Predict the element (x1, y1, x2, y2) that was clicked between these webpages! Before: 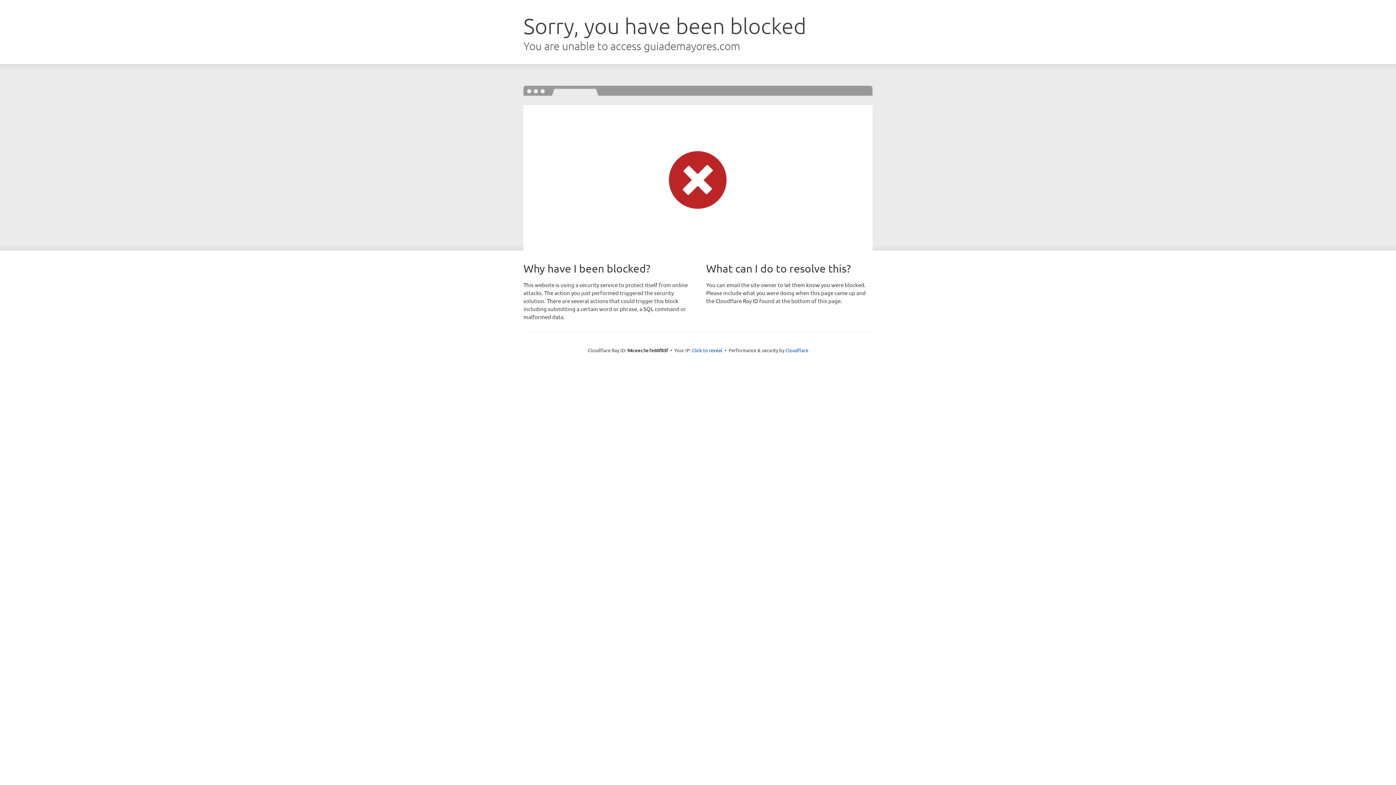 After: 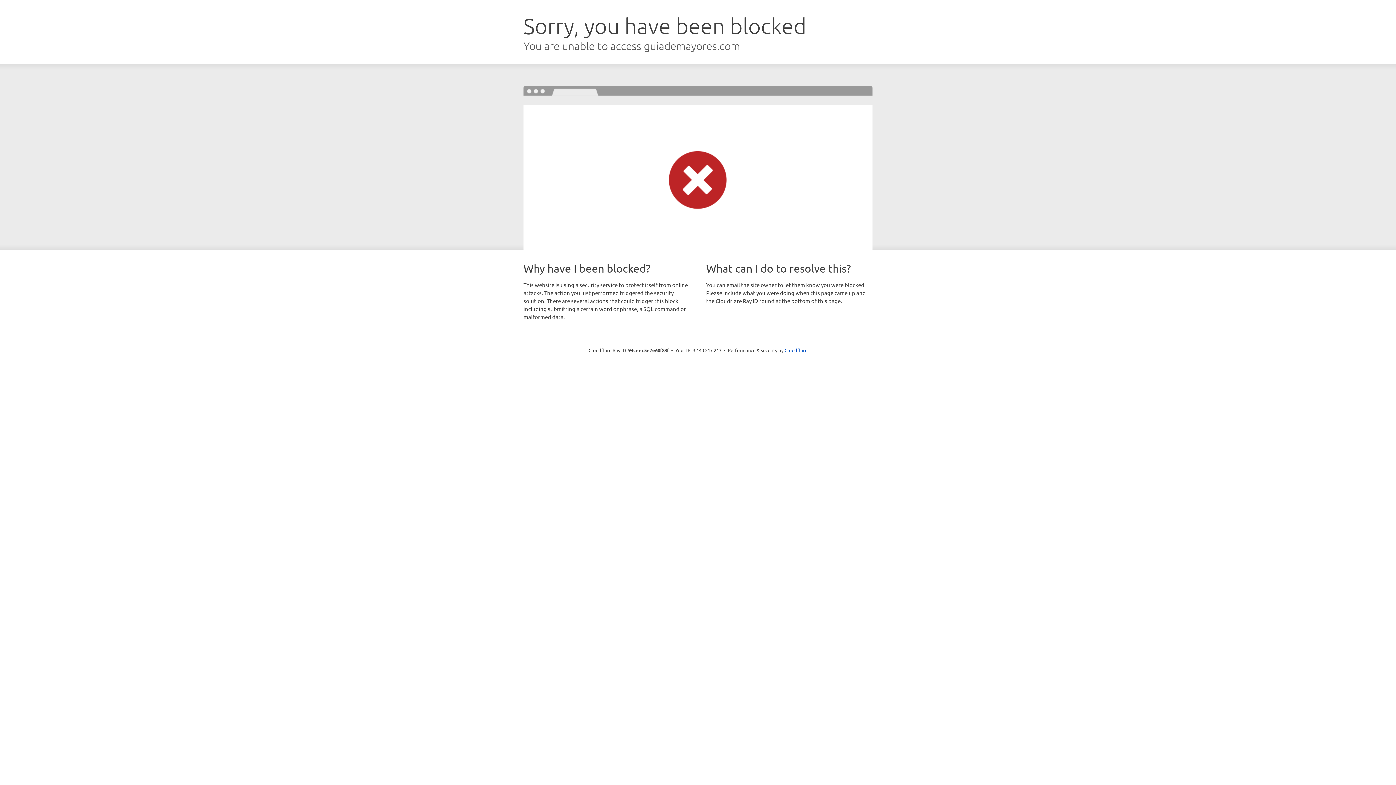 Action: label: Click to reveal bbox: (692, 346, 722, 353)